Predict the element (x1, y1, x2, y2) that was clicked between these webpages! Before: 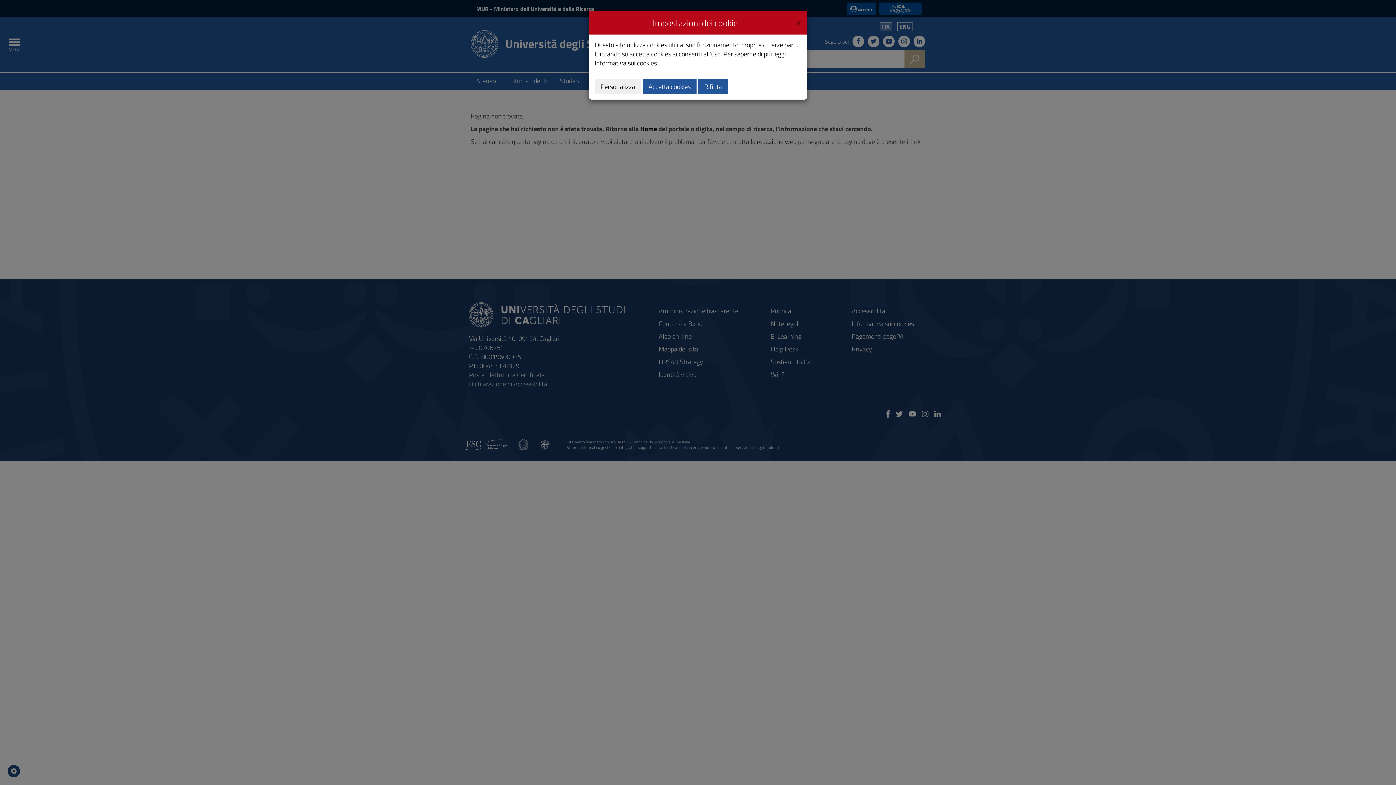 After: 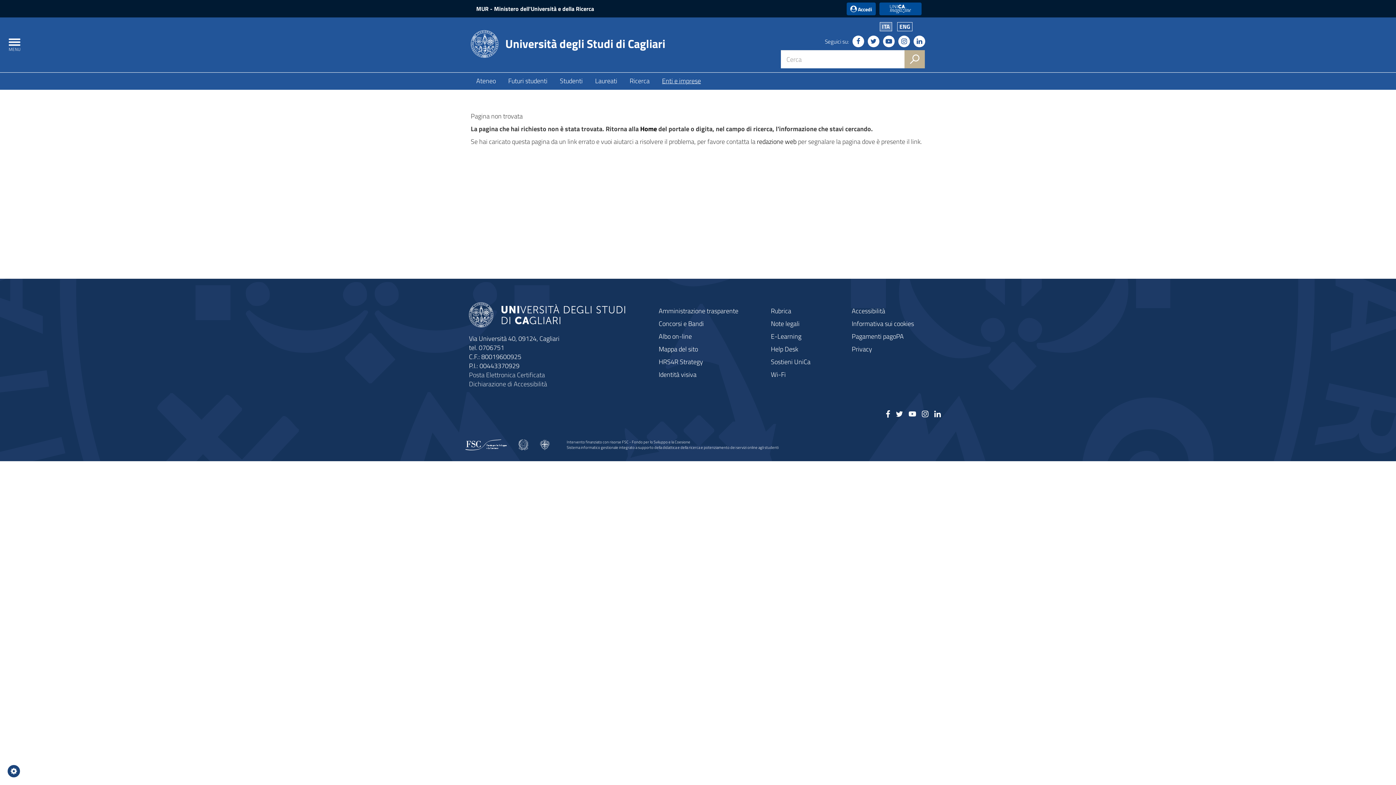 Action: label: Accetta cookies bbox: (642, 78, 696, 94)